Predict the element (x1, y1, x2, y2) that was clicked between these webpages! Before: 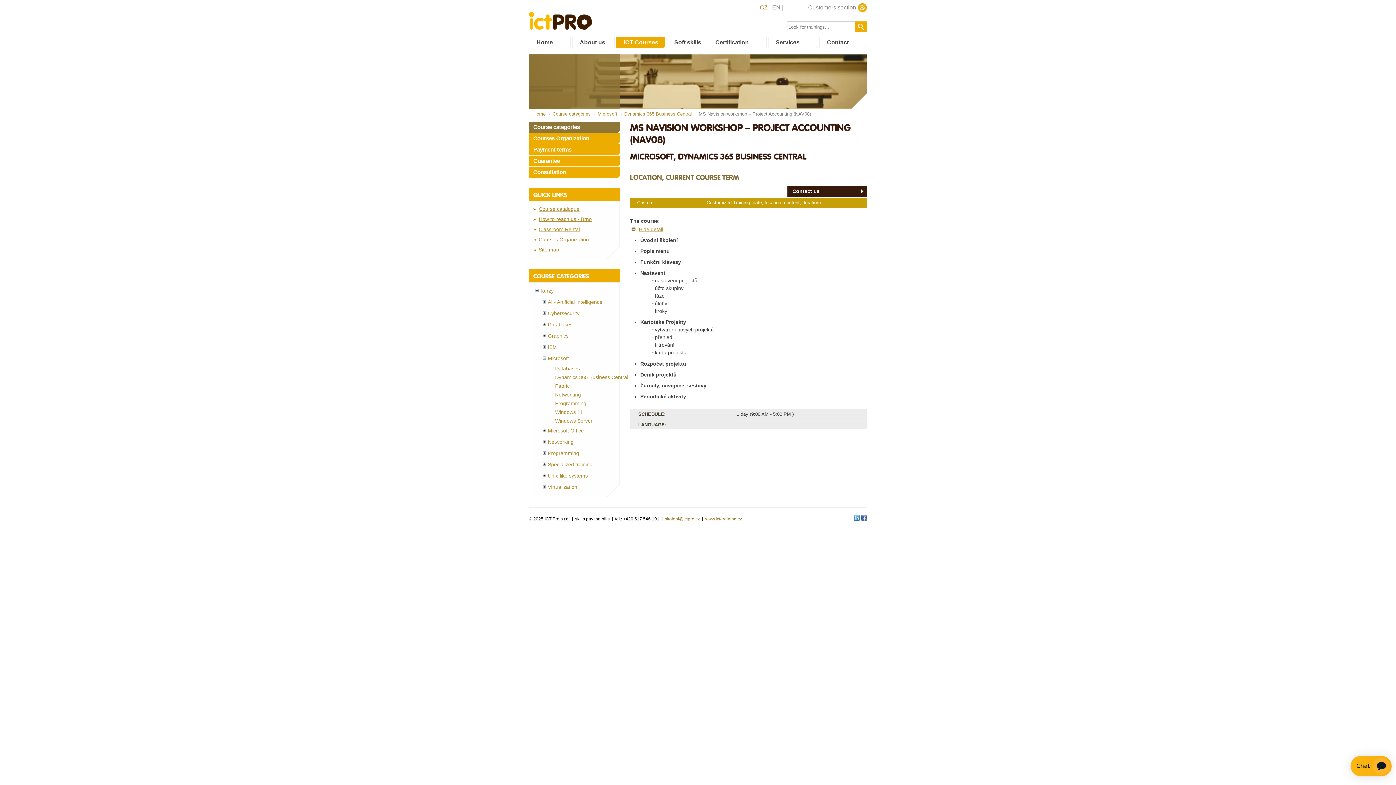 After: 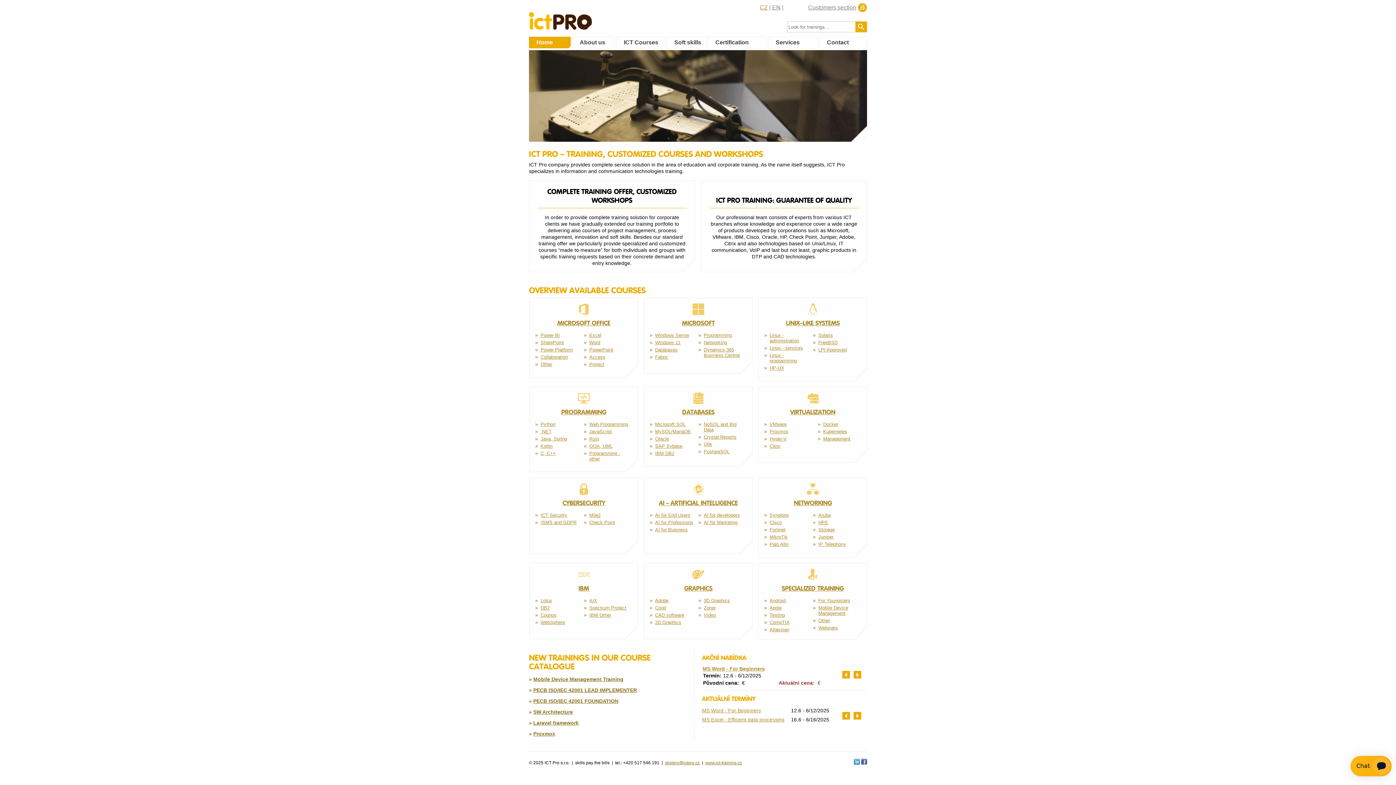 Action: bbox: (533, 111, 545, 116) label: Home